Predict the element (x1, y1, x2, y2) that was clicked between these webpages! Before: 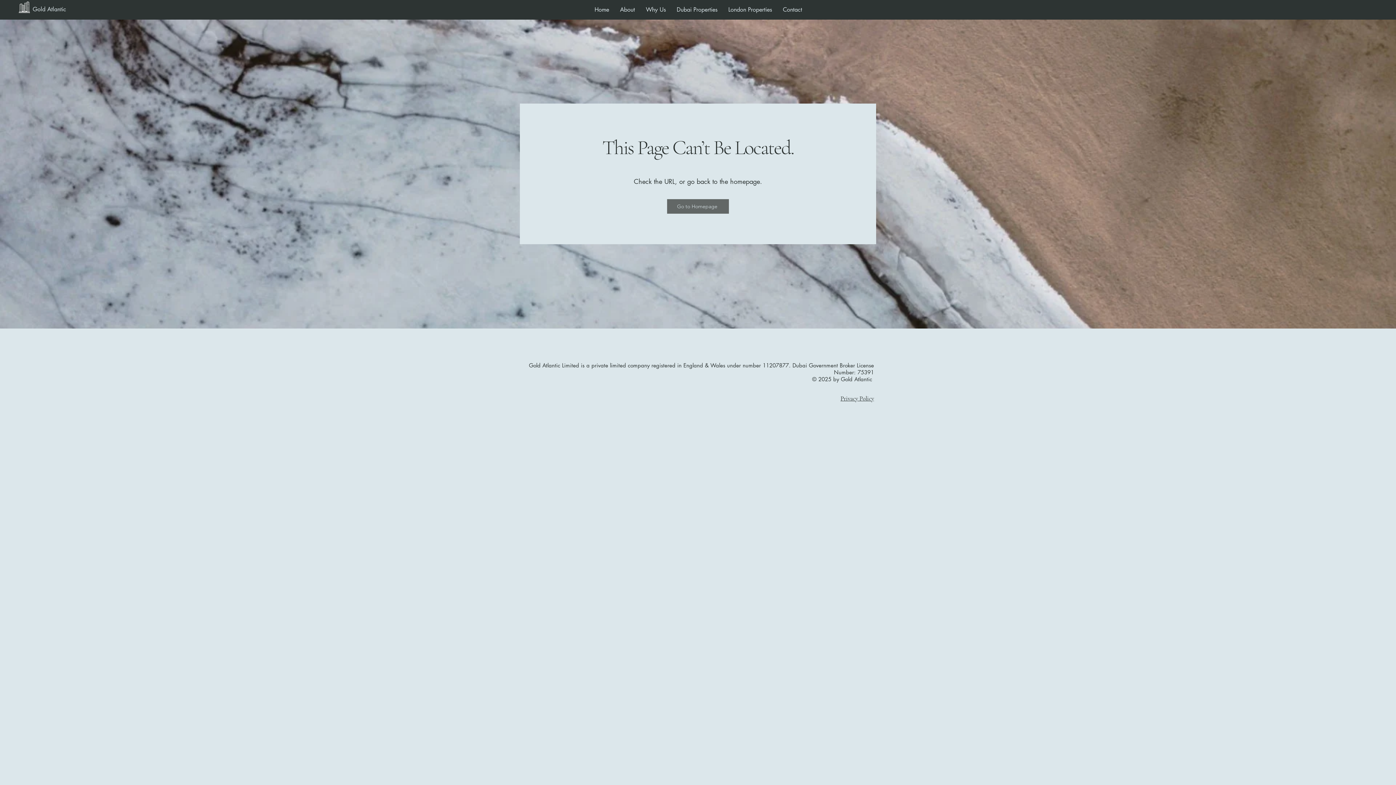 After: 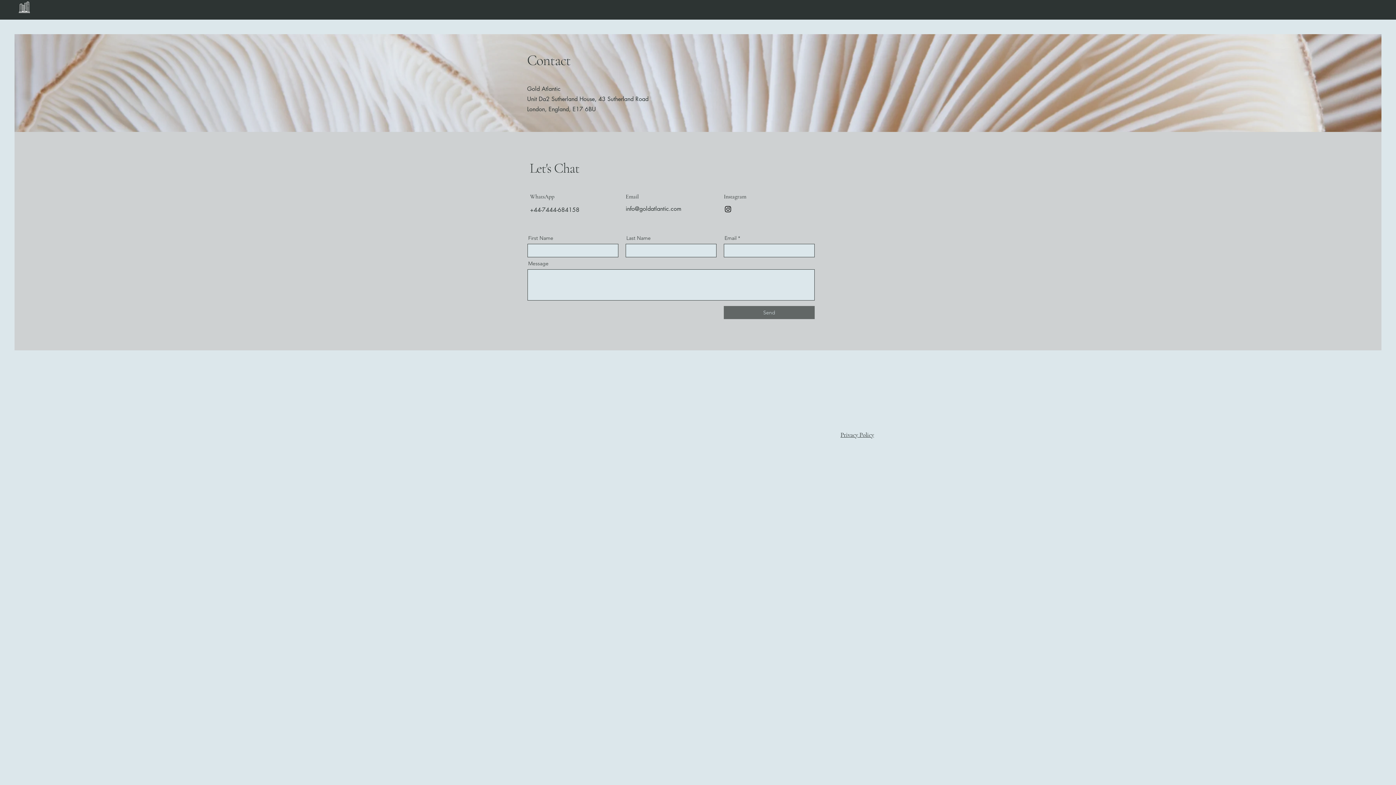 Action: label: Contact bbox: (777, 3, 807, 15)